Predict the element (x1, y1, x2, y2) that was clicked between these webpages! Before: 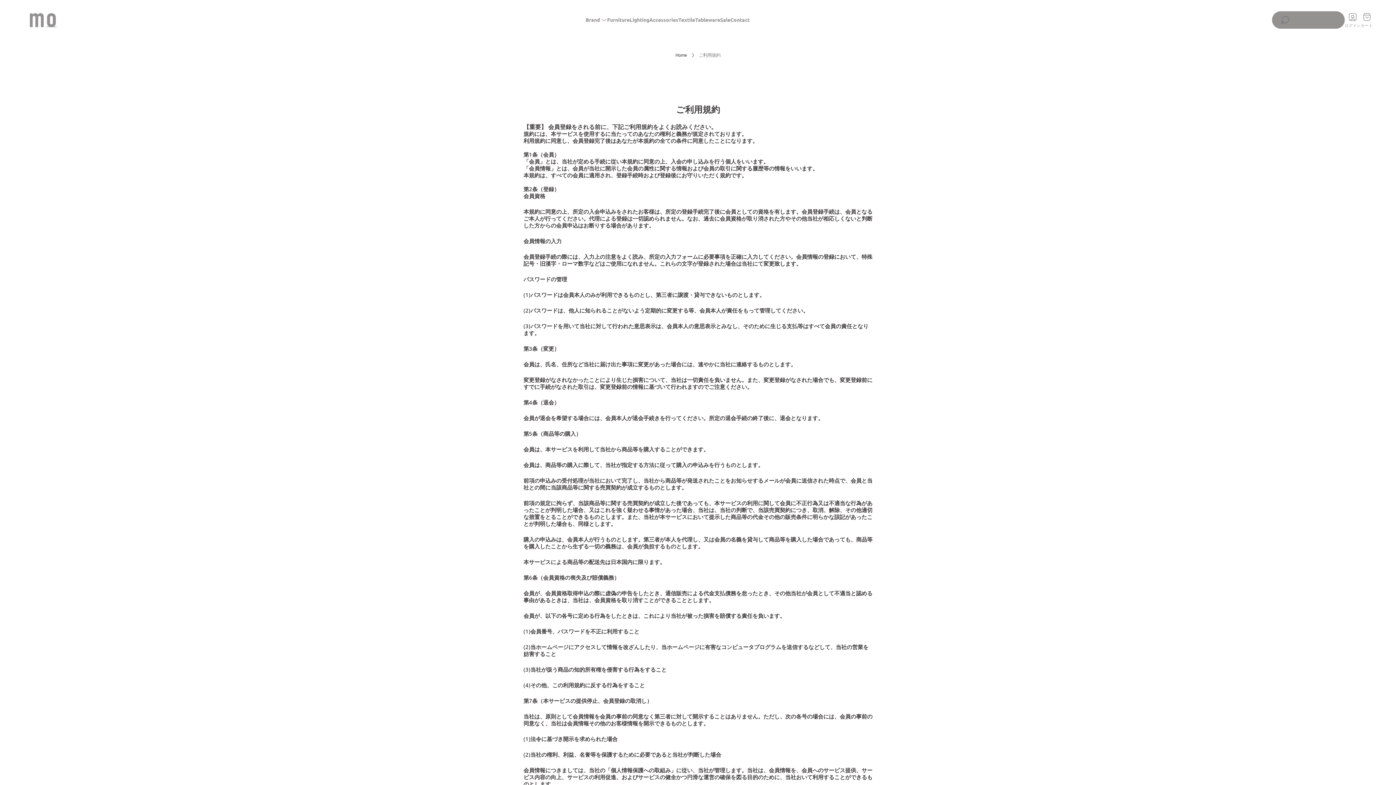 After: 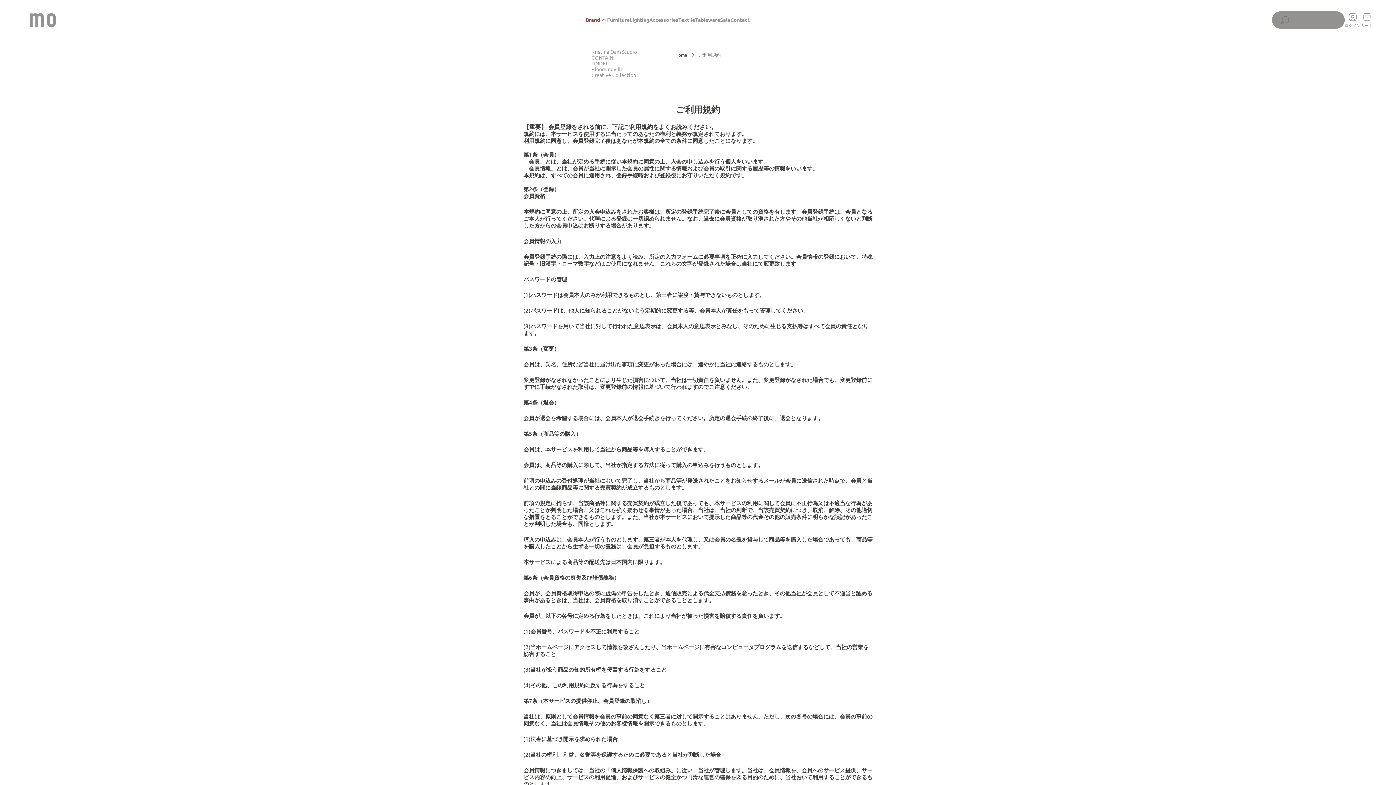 Action: bbox: (585, 16, 607, 23) label: Brand